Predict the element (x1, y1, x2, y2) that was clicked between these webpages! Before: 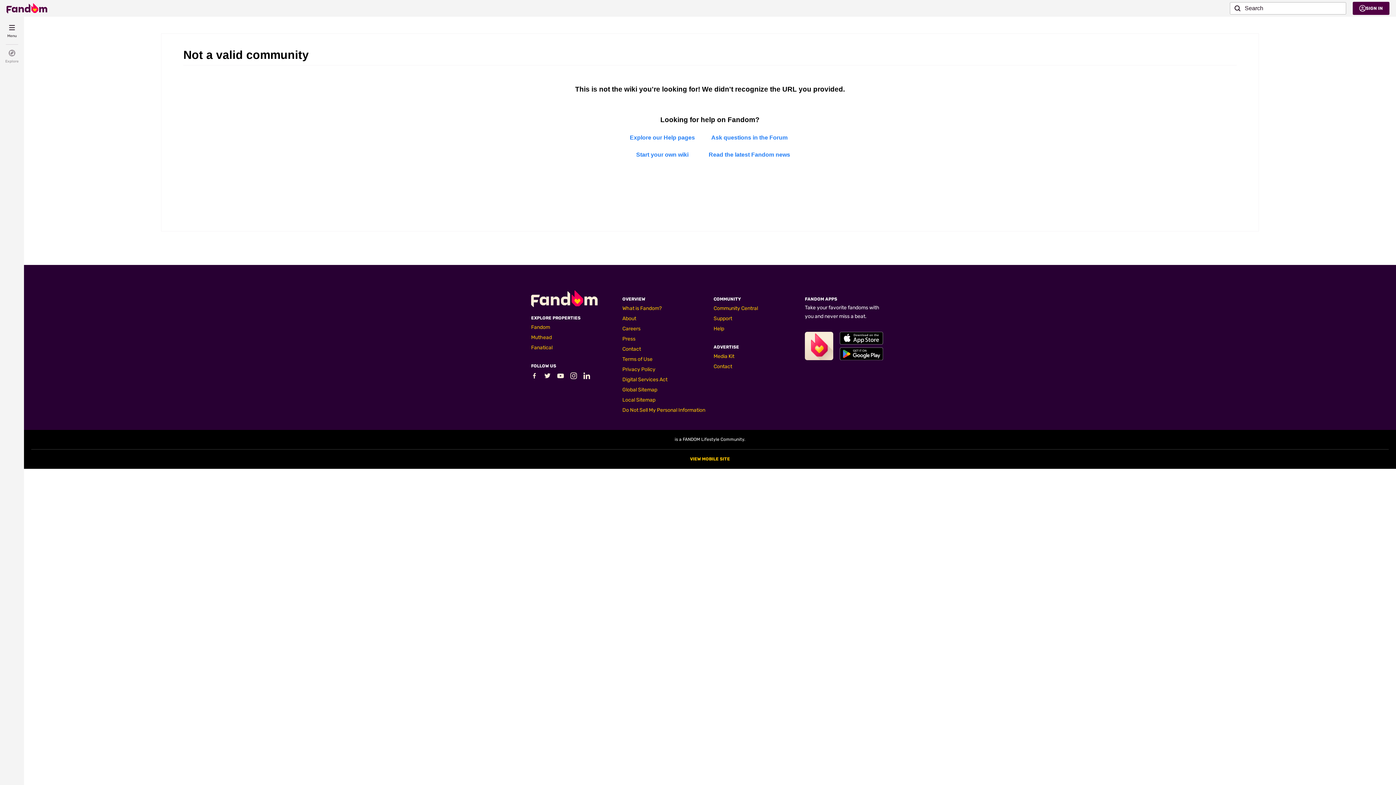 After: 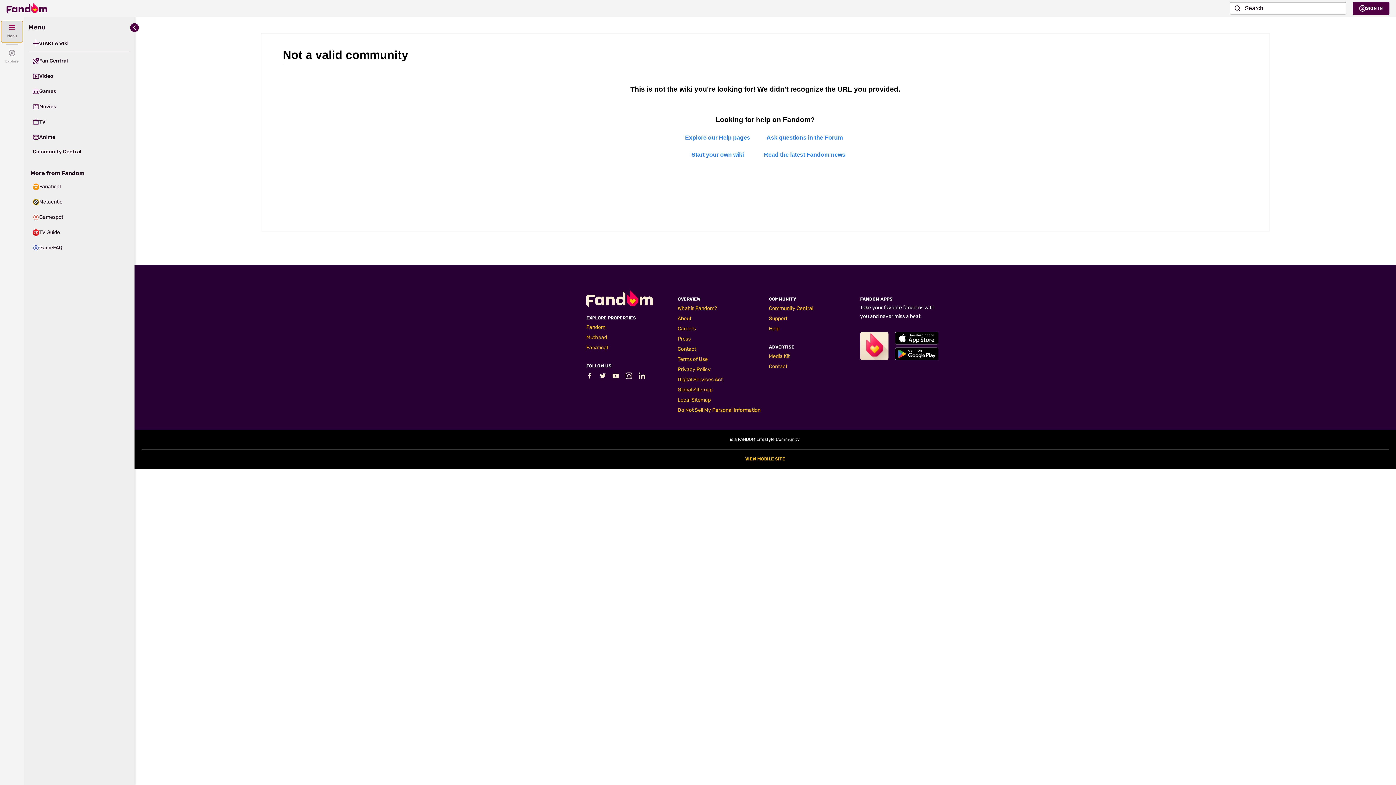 Action: label: Menu bbox: (1, 21, 22, 42)